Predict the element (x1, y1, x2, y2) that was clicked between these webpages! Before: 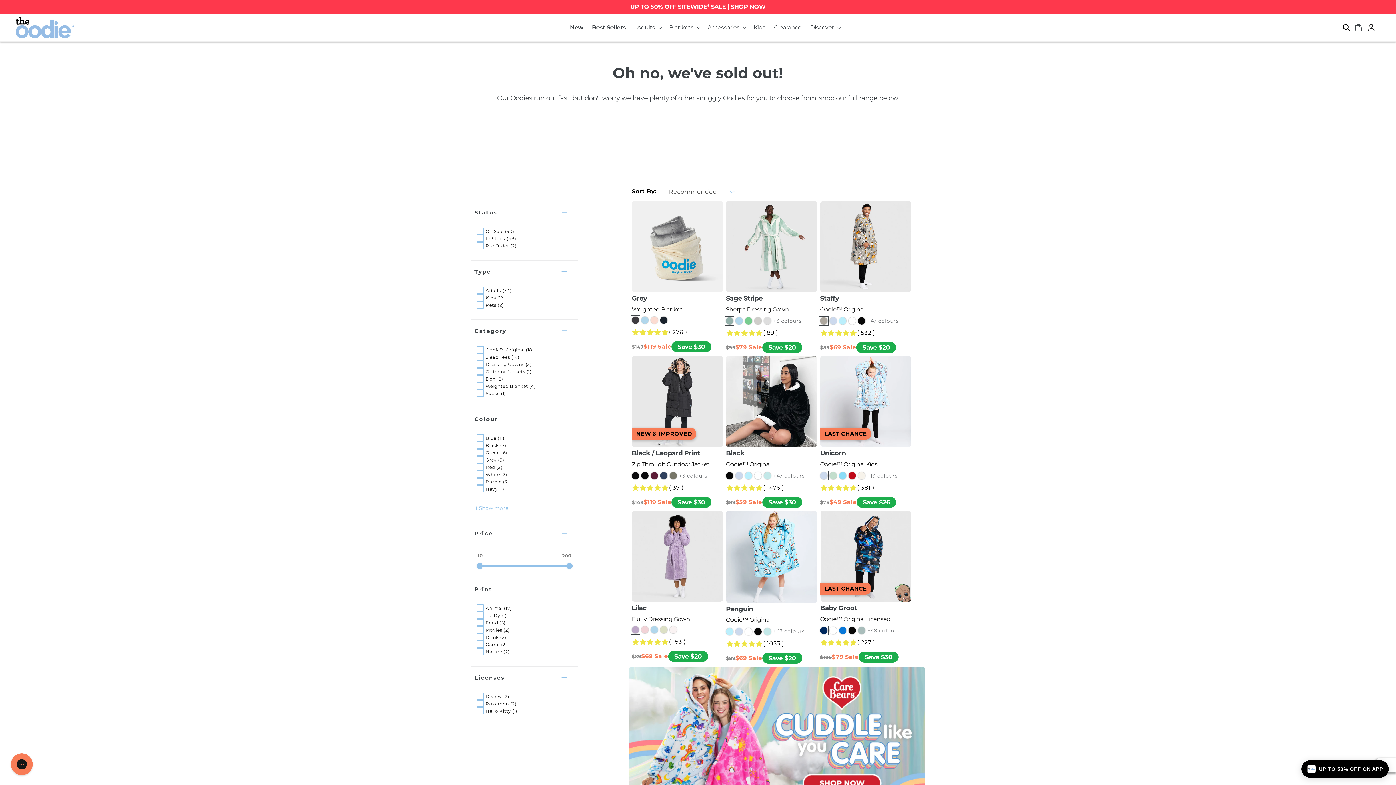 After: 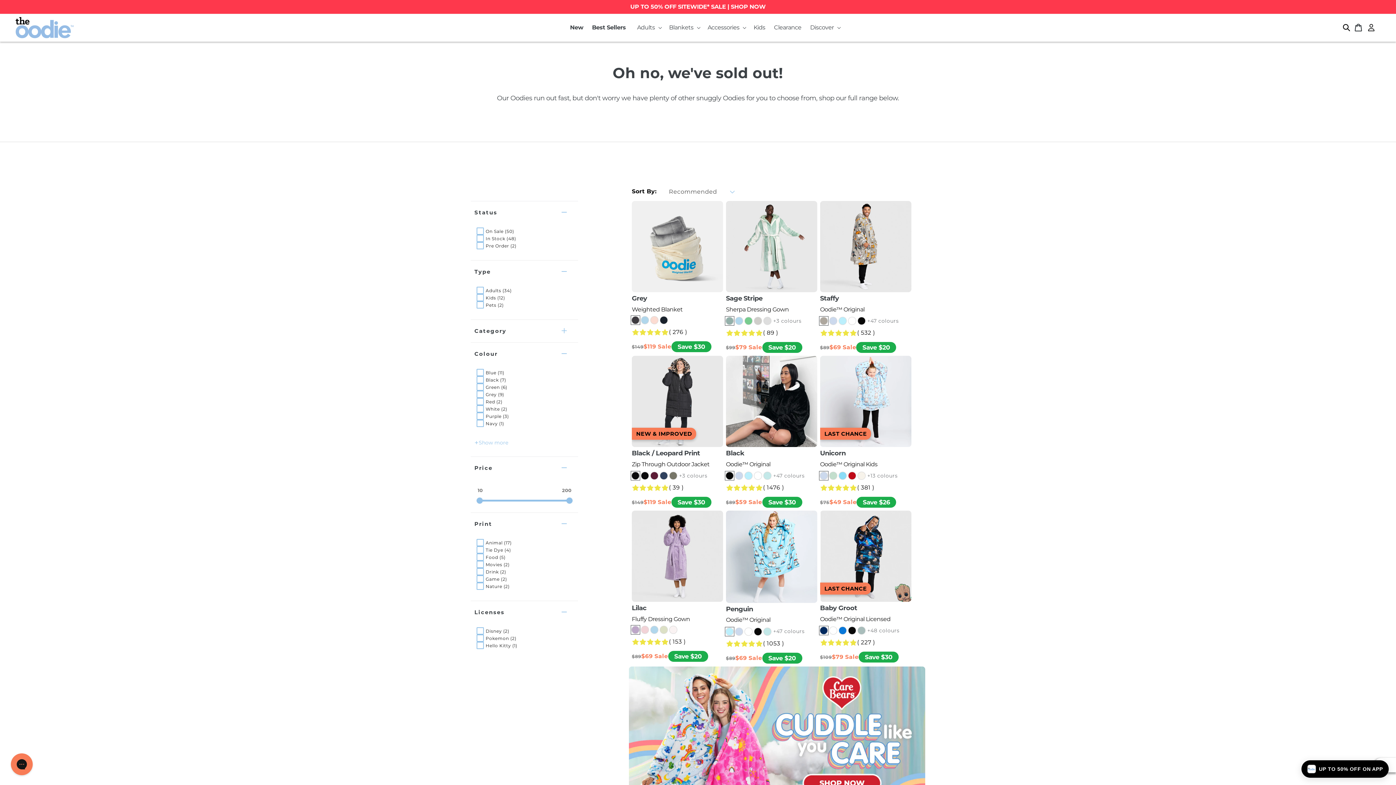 Action: label: Category bbox: (474, 320, 574, 342)